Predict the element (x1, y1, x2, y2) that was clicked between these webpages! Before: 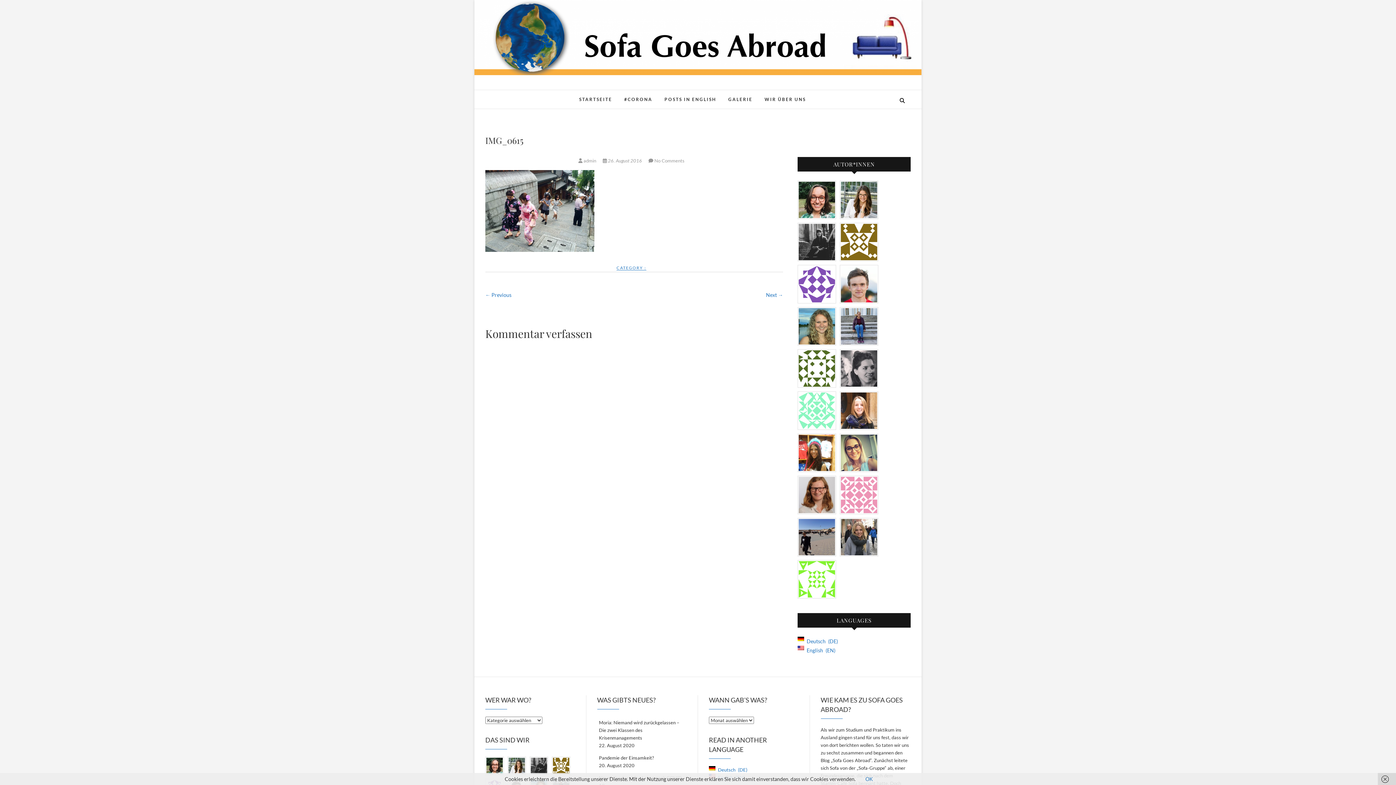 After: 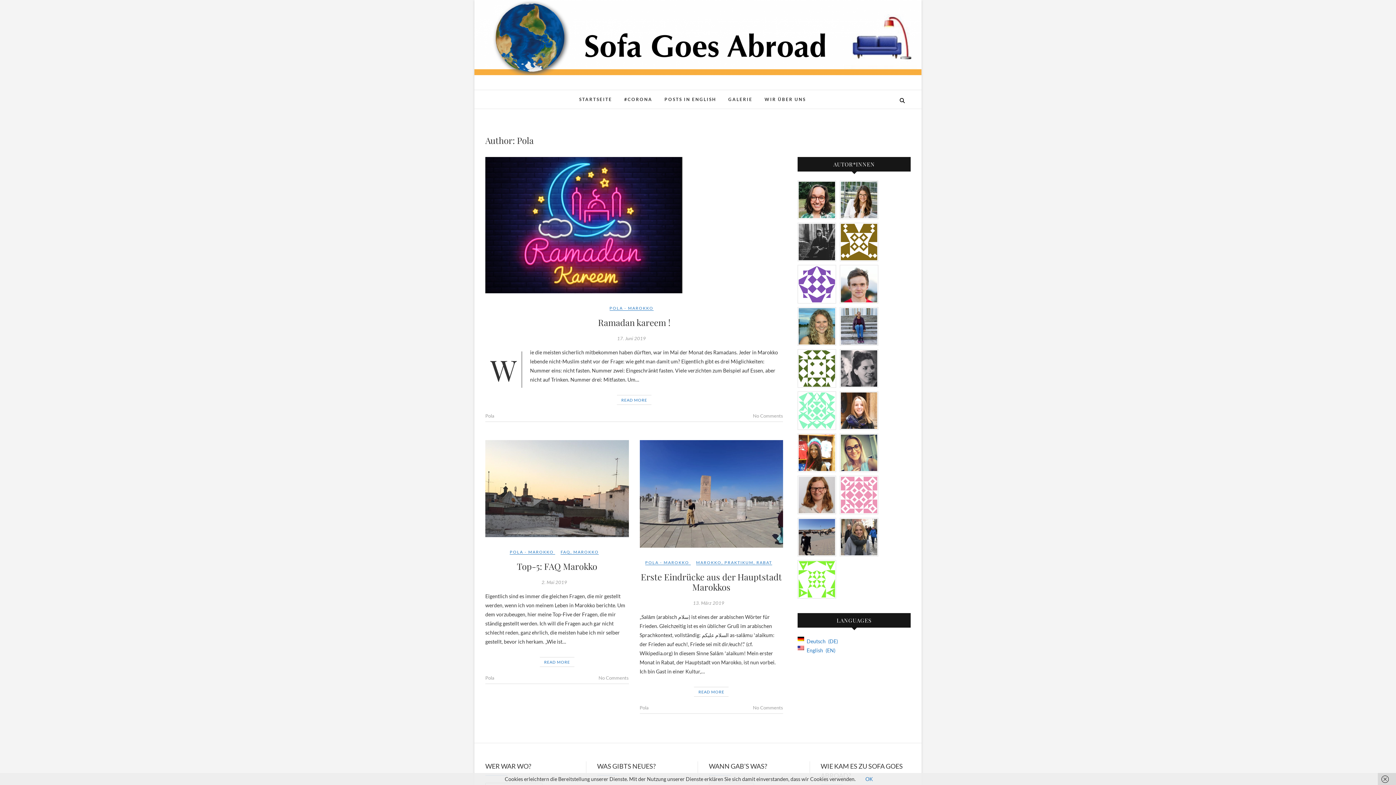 Action: bbox: (798, 520, 835, 526)